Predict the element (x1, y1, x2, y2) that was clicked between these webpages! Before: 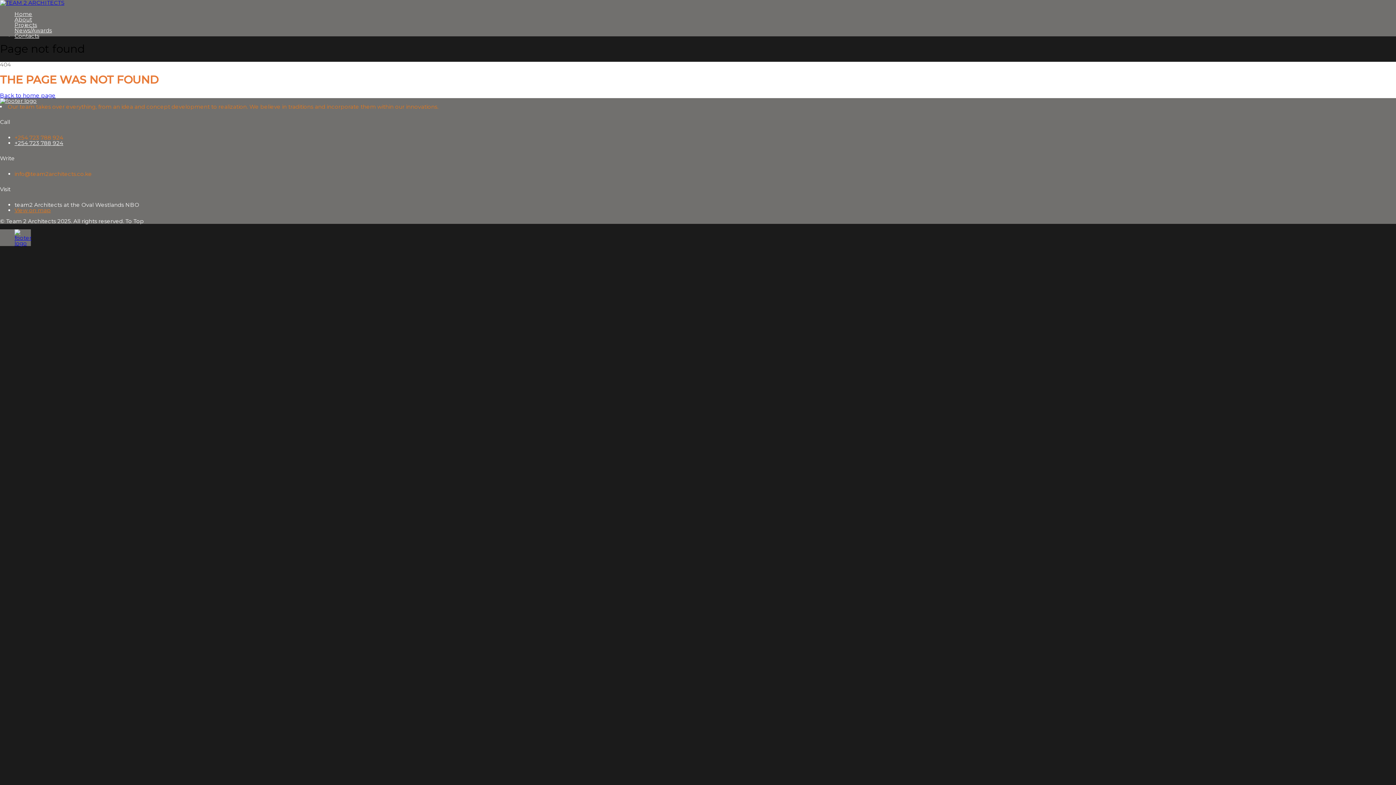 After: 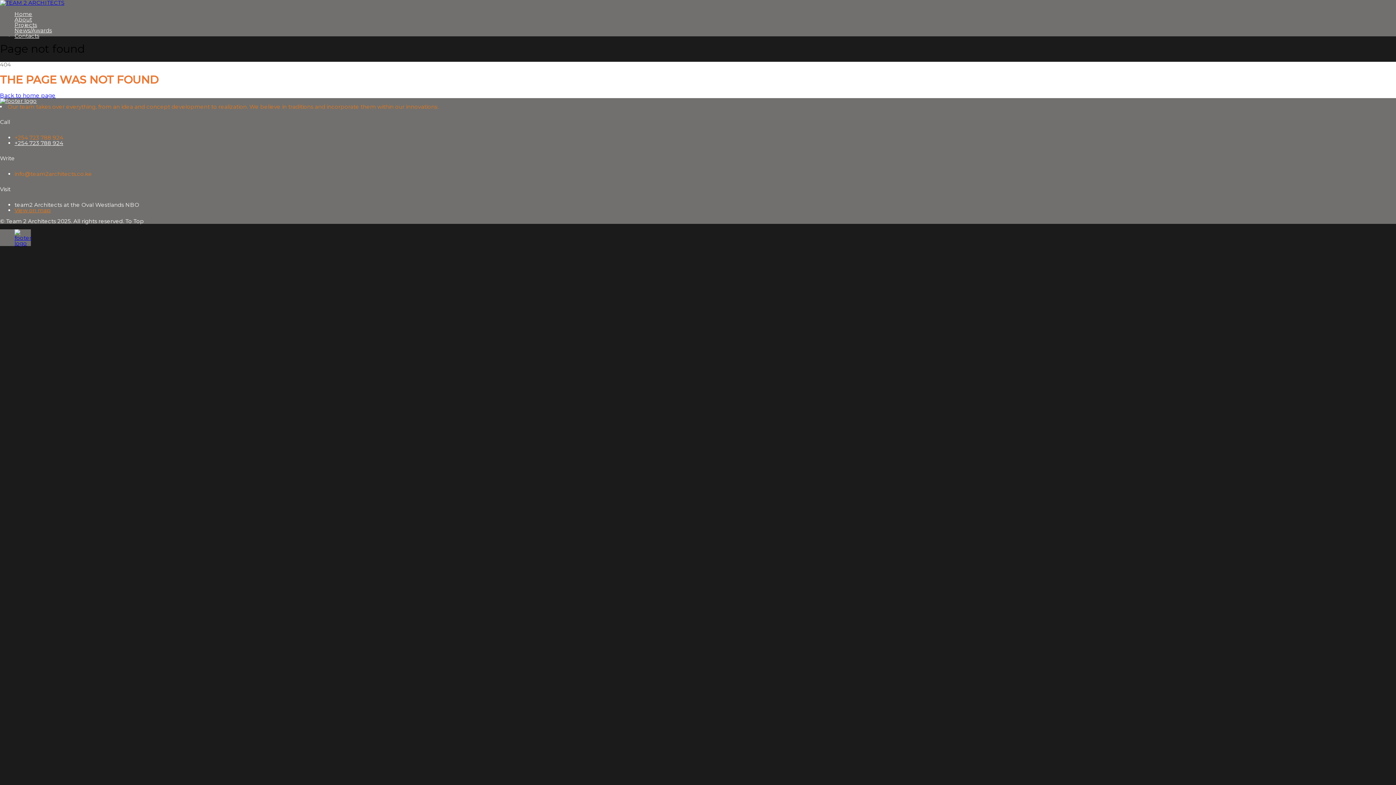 Action: bbox: (7, 103, 438, 110) label: Our team takes over everything, from an idea and concept development to realization. We believe in traditions and incorporate them within our innovations.